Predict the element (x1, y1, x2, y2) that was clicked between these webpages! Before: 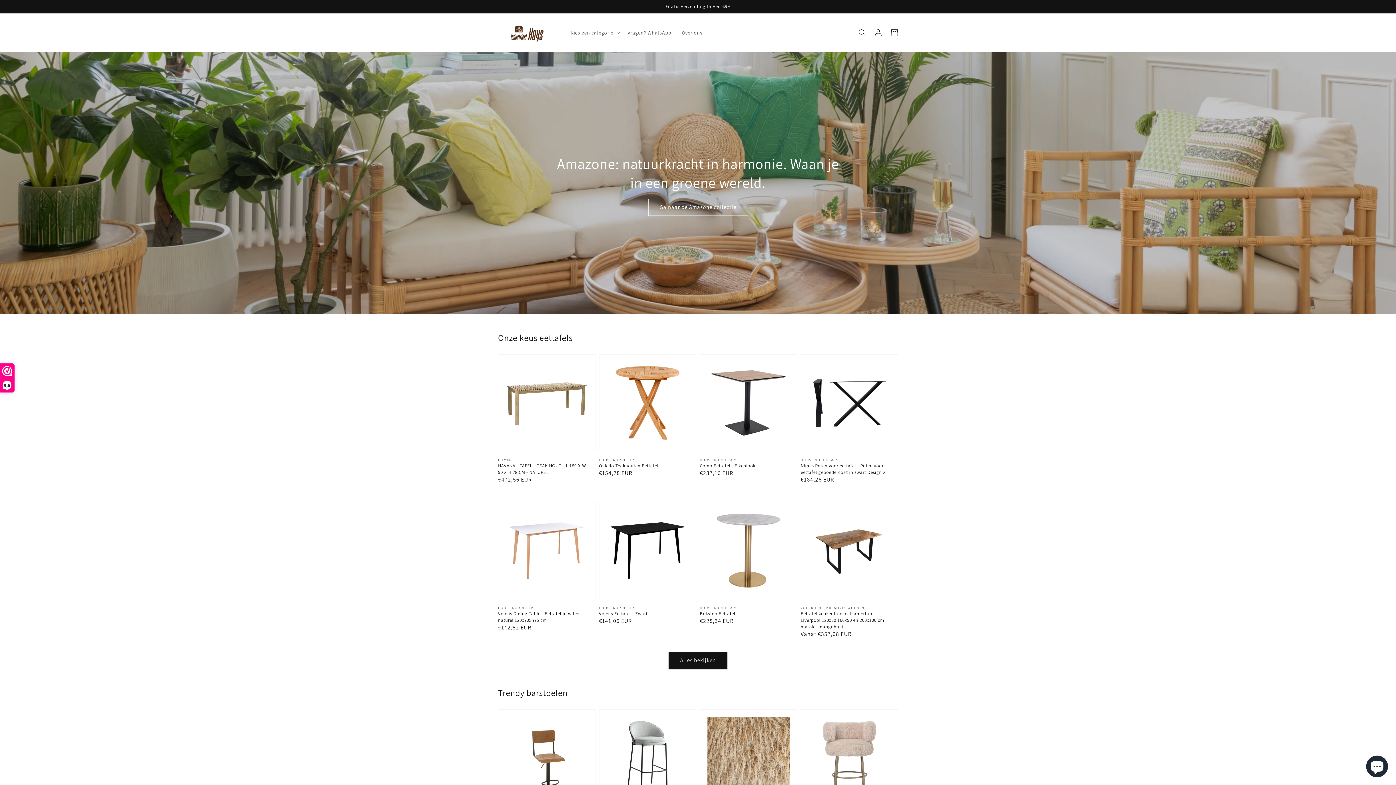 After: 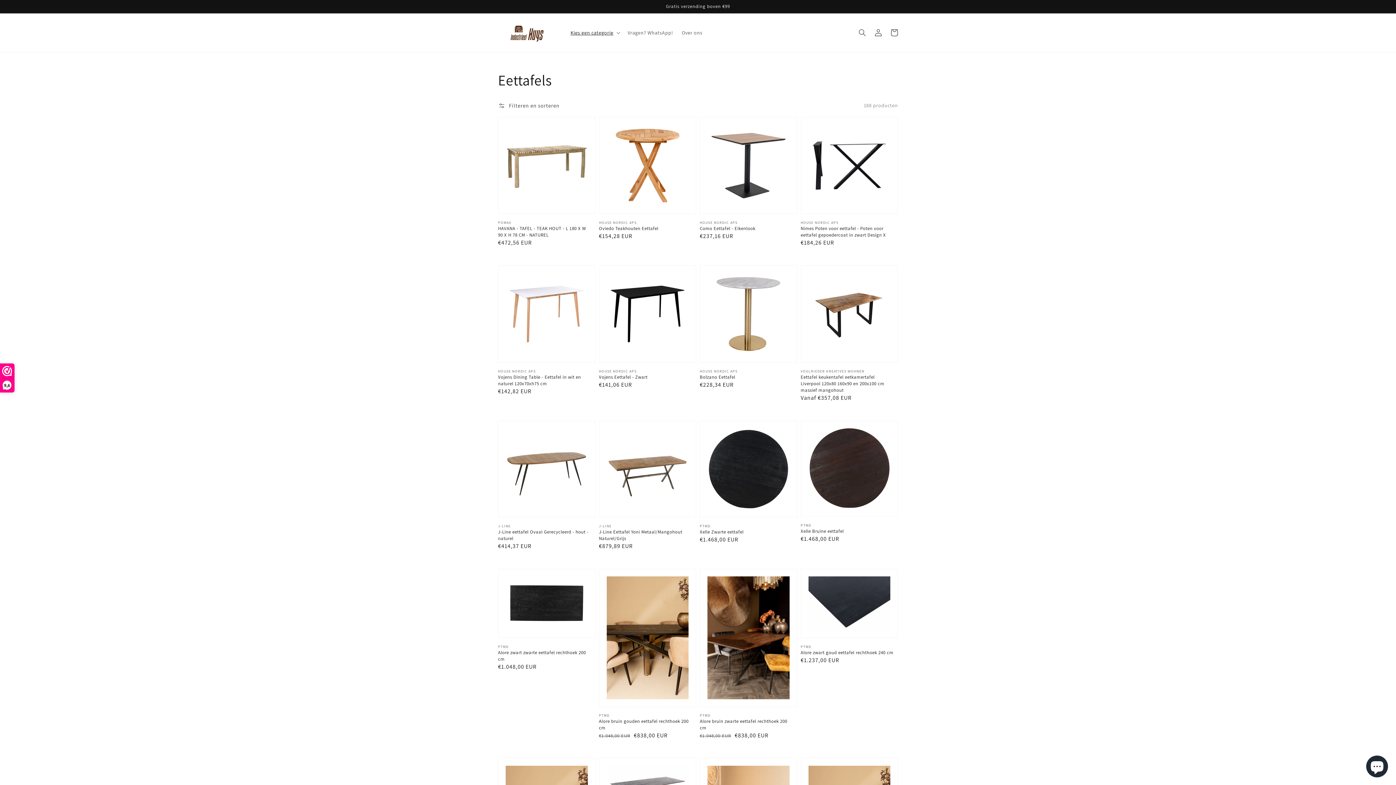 Action: label: Bekijk alle producten in de collectie Eettafels bbox: (669, 652, 727, 669)